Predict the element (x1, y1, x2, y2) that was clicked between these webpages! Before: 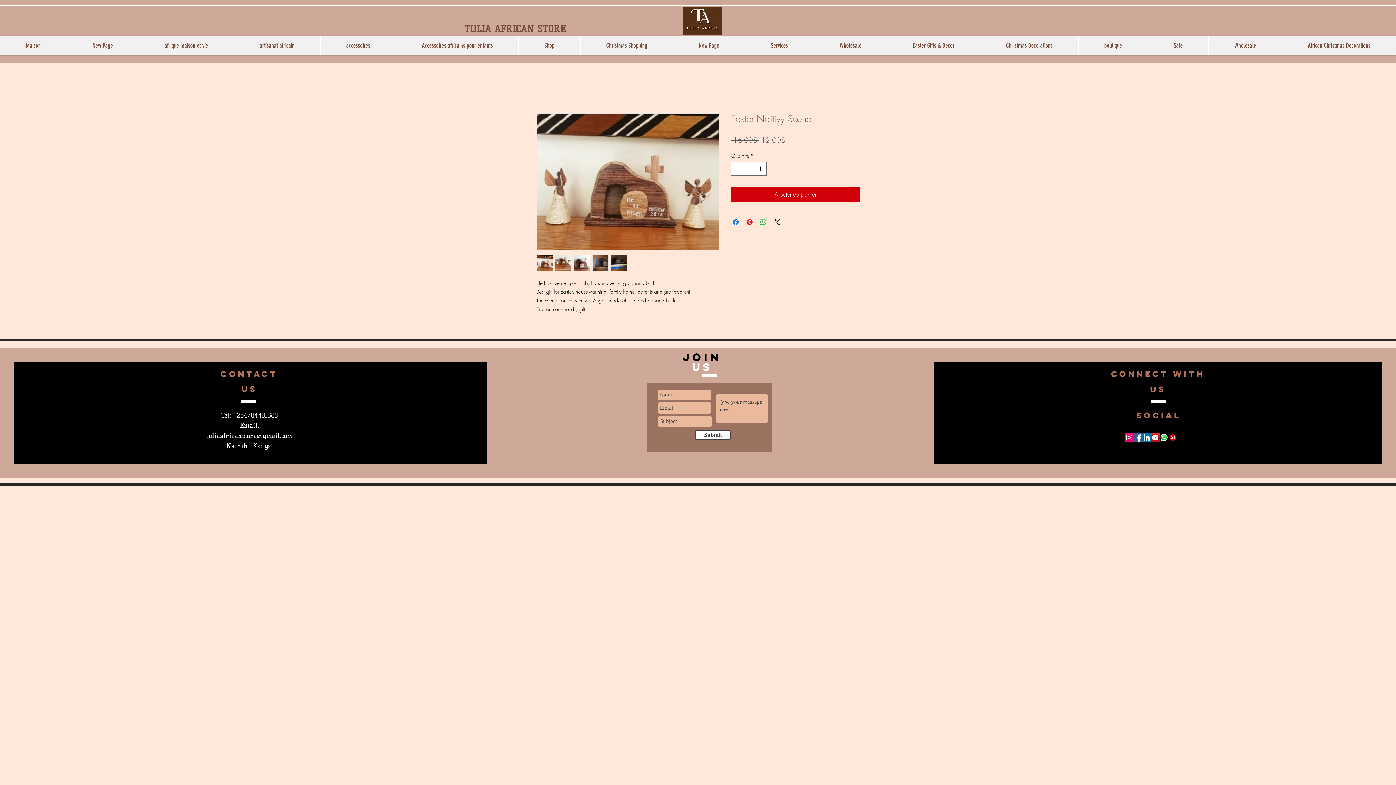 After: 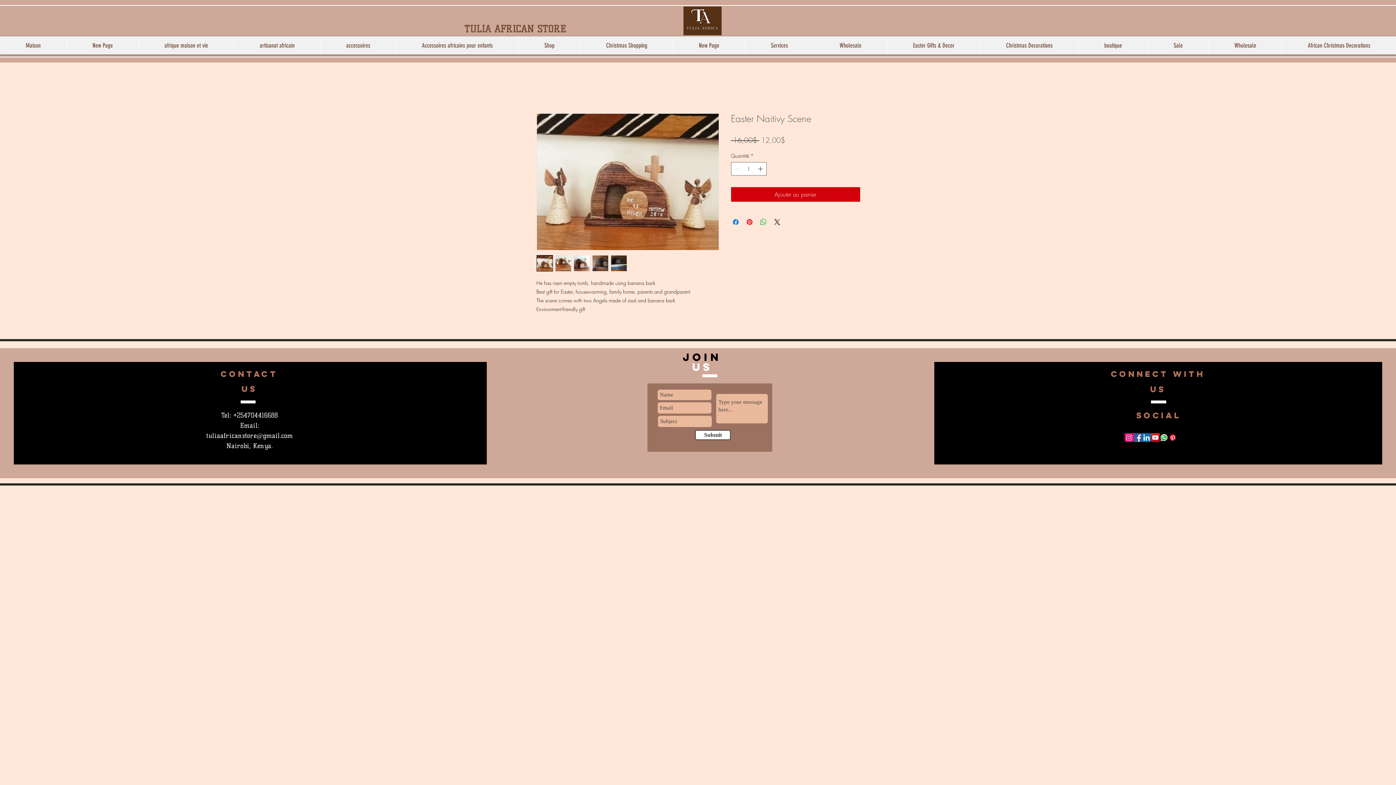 Action: label: LinkedIn bbox: (1142, 433, 1151, 442)